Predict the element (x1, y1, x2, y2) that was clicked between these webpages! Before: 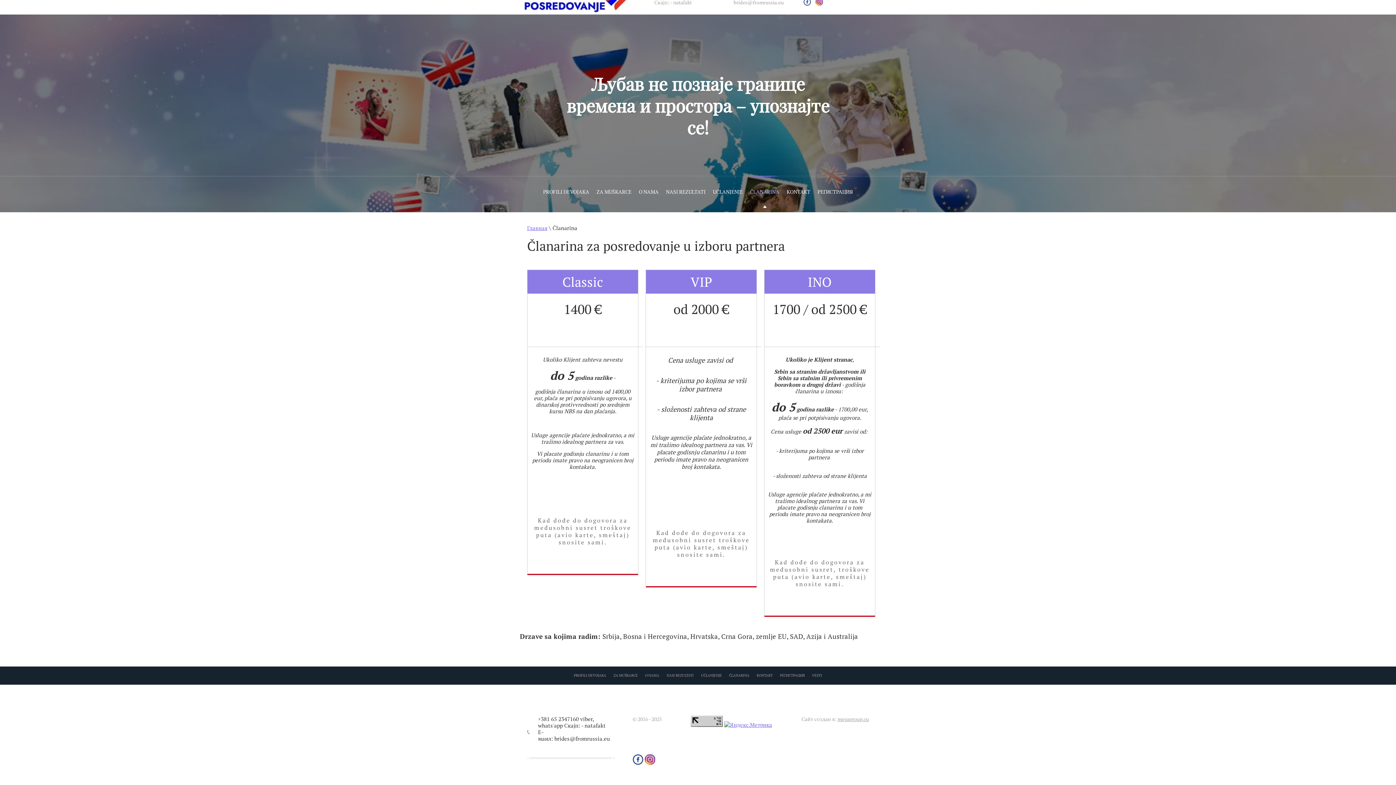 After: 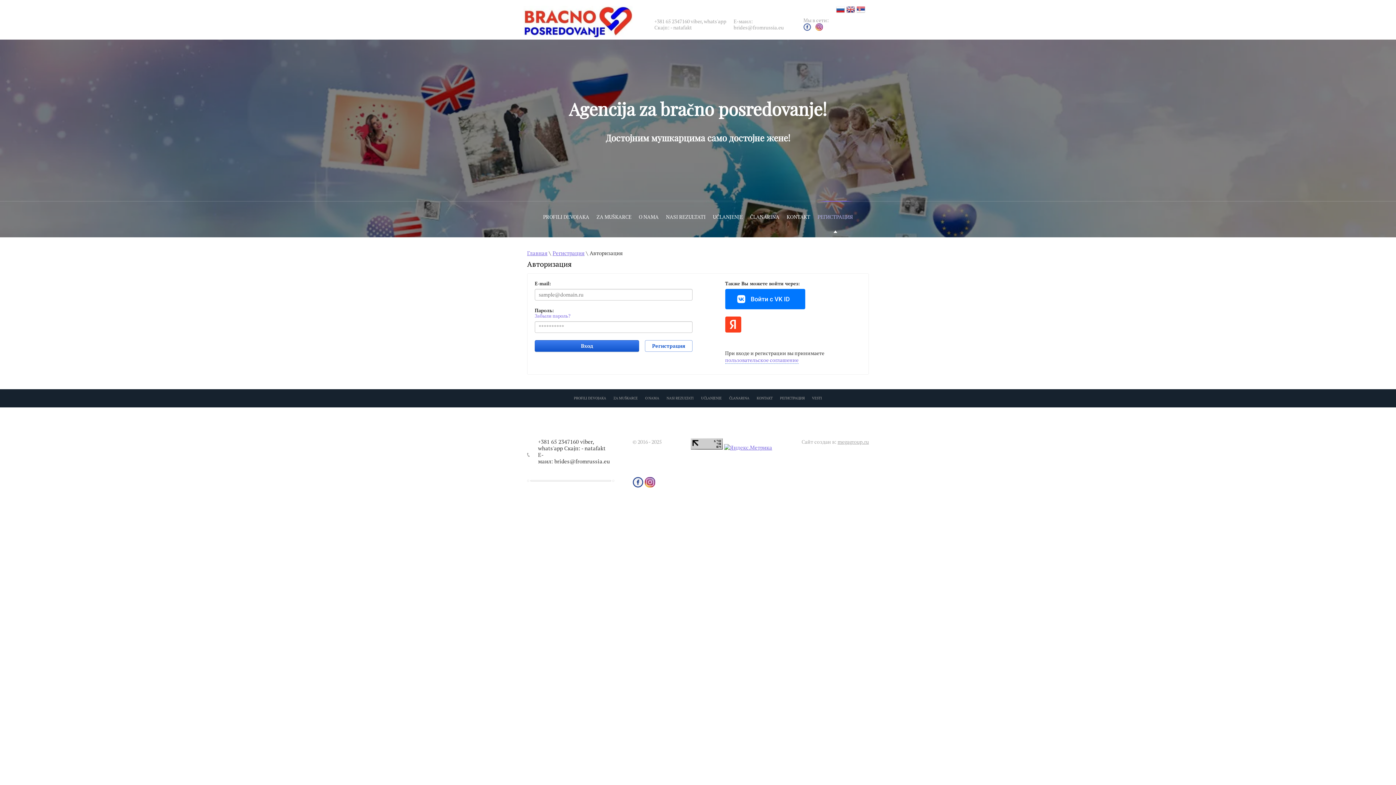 Action: label: РЕГИСТРАЦИЯ bbox: (776, 666, 808, 685)